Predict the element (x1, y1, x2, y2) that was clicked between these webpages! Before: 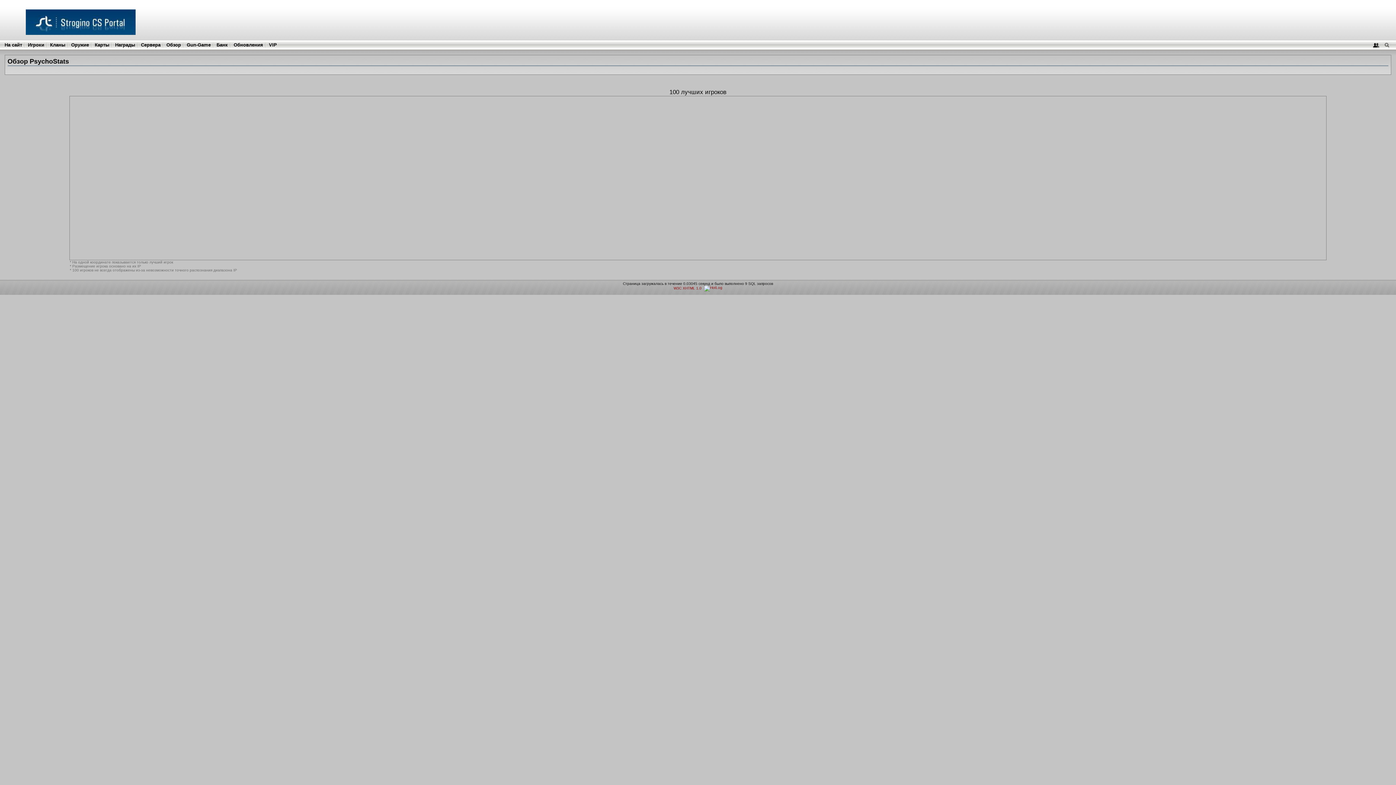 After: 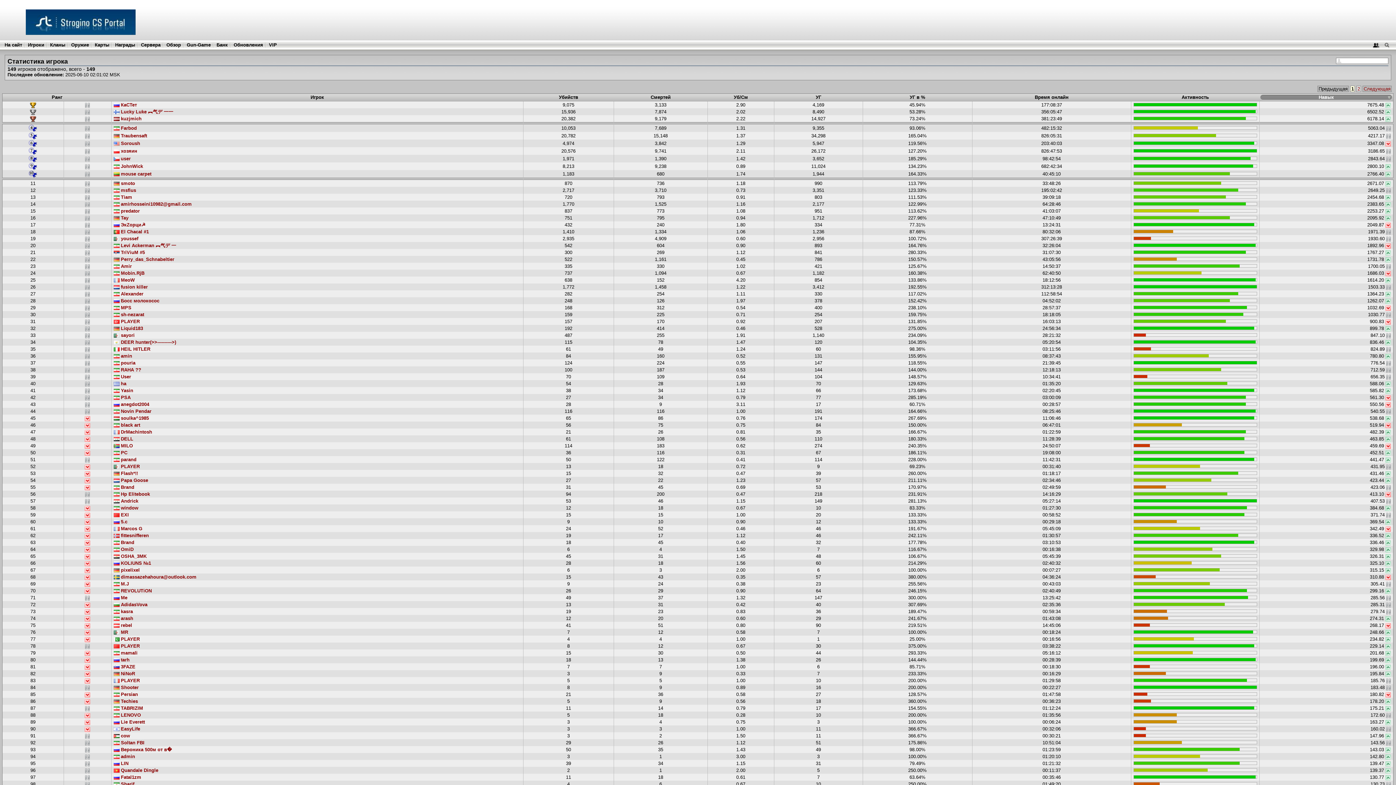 Action: label: Игроки bbox: (27, 42, 44, 47)